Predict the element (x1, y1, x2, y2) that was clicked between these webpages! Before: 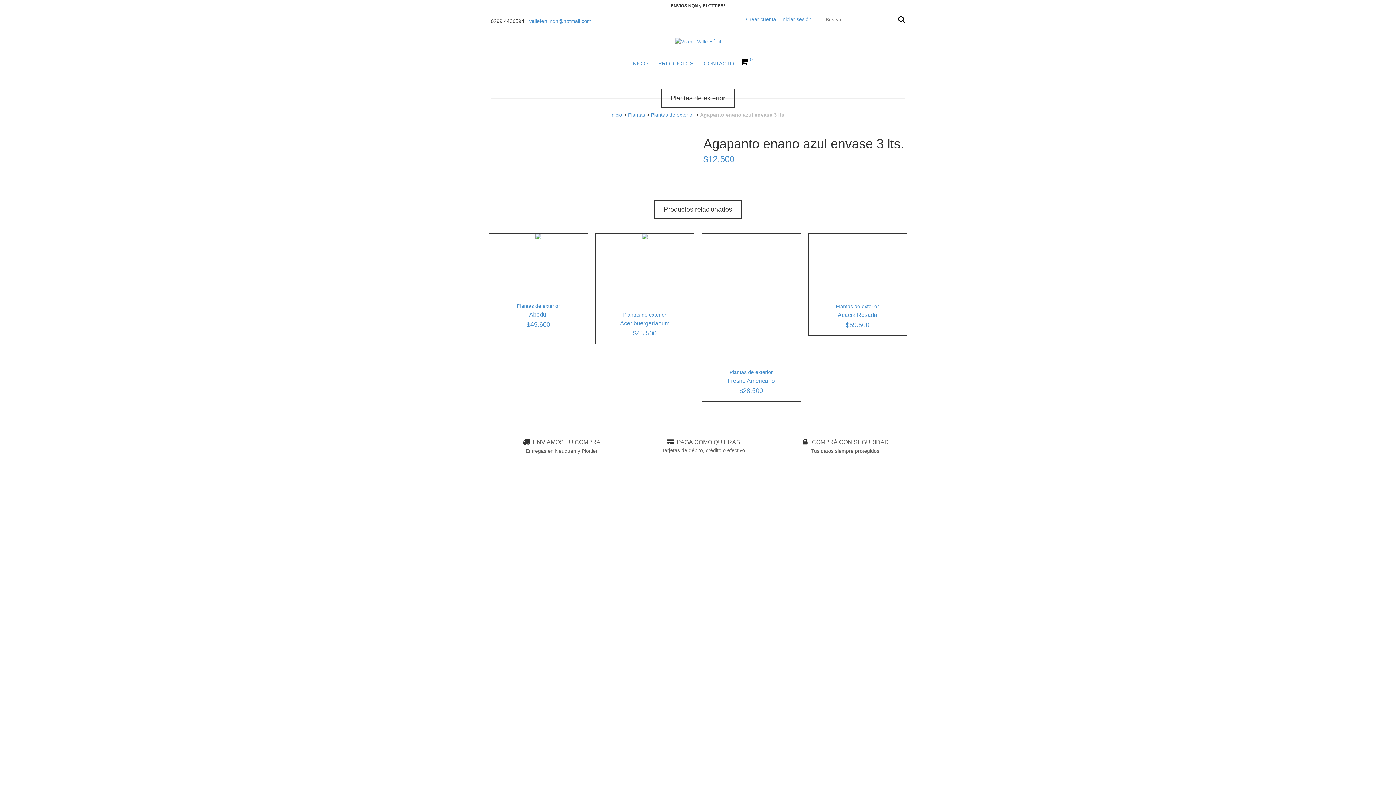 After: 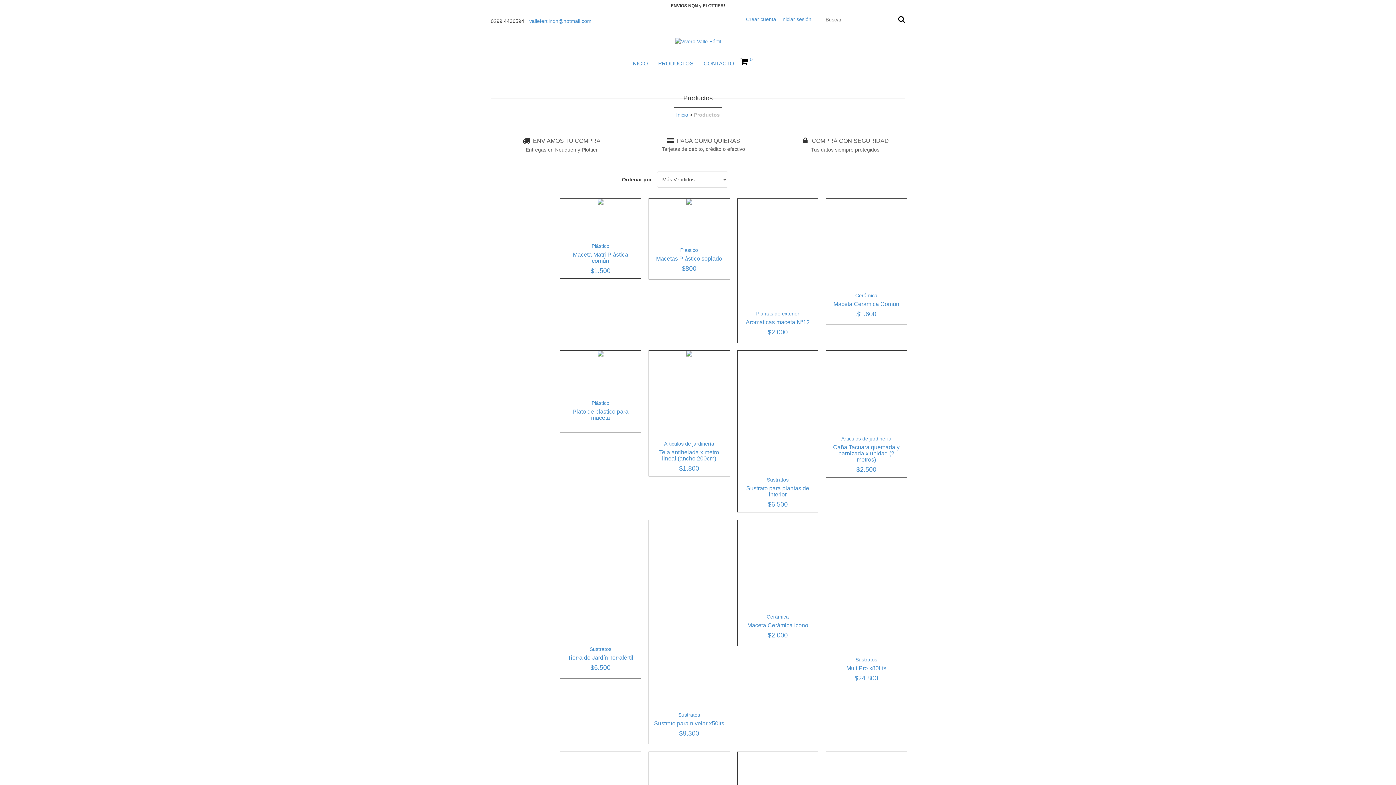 Action: bbox: (654, 56, 698, 71) label: PRODUCTOS